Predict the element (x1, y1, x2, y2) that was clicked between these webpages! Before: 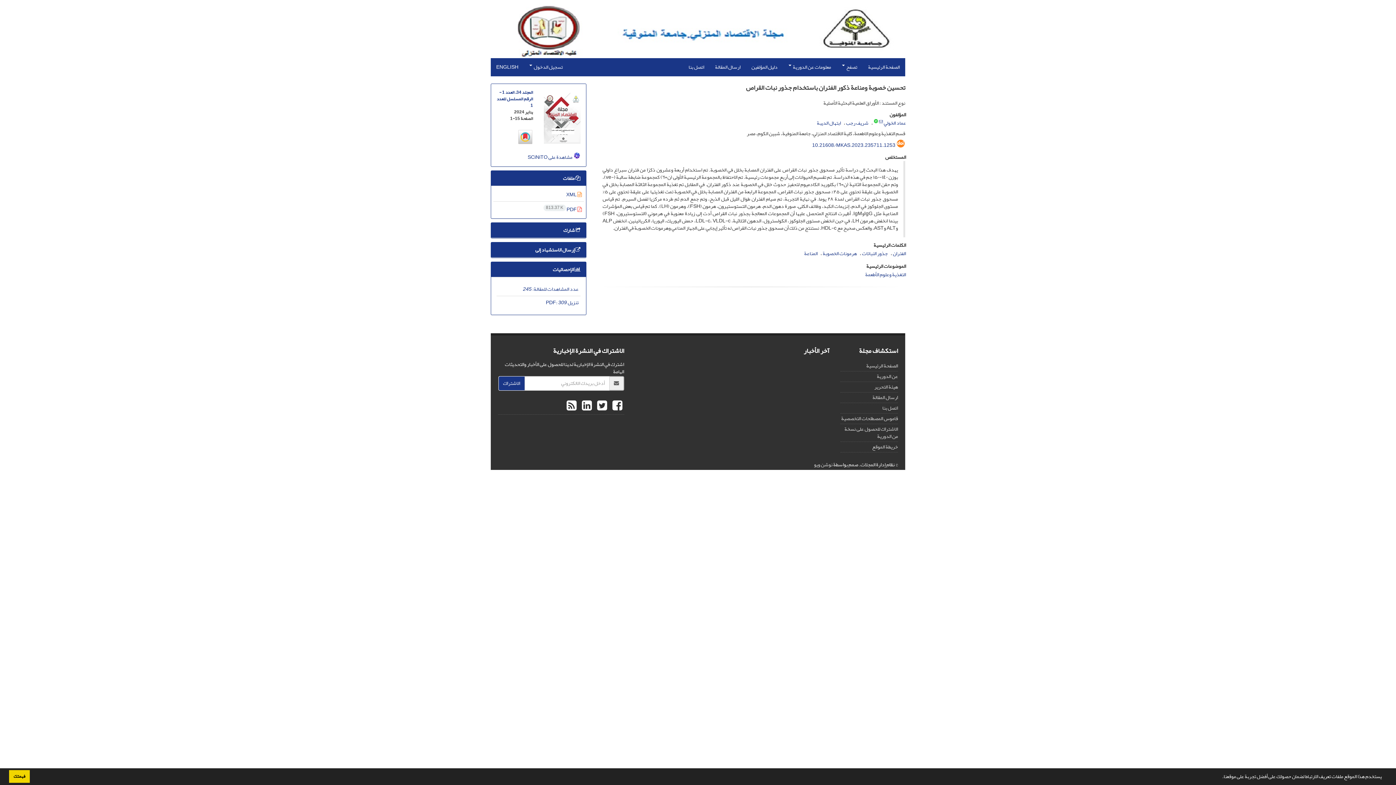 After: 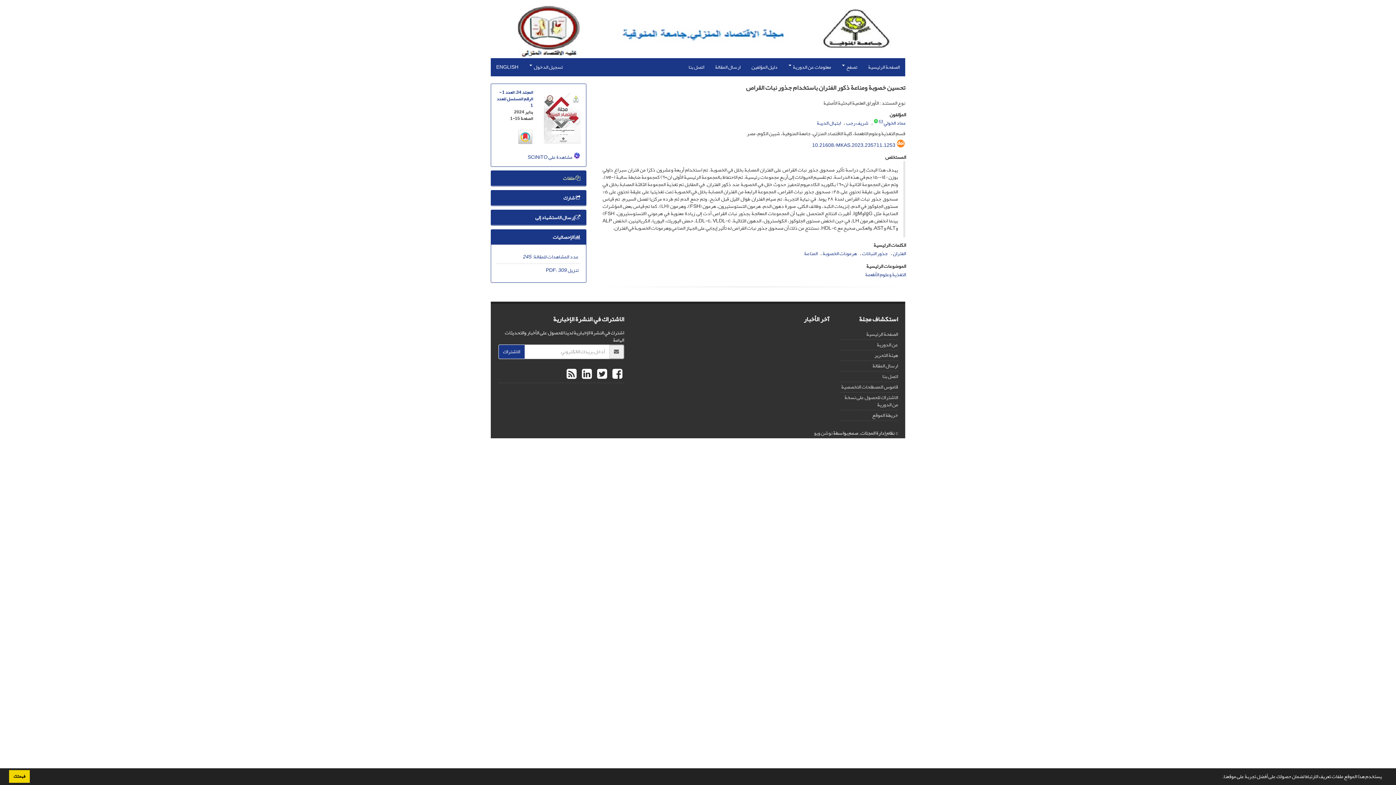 Action: label:  ملفات bbox: (563, 173, 580, 183)